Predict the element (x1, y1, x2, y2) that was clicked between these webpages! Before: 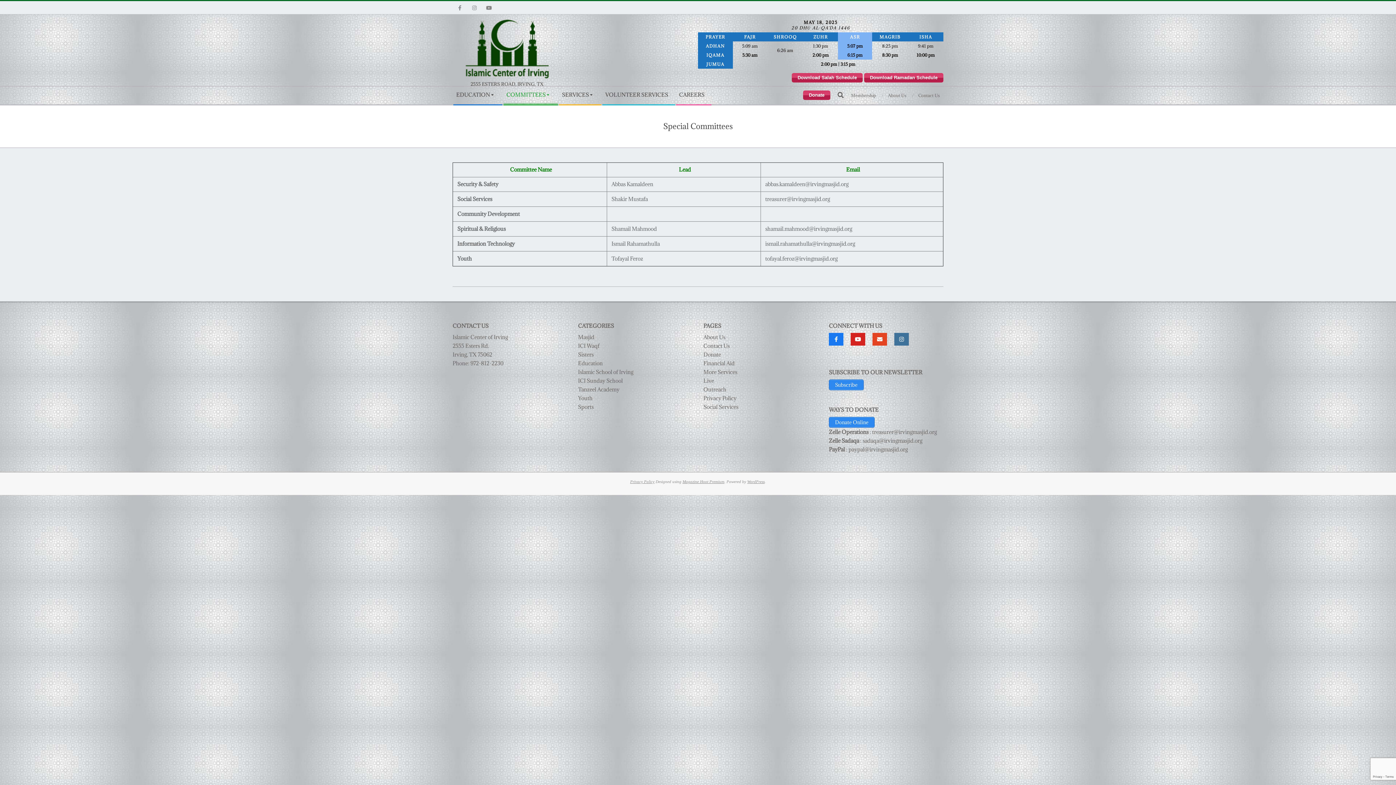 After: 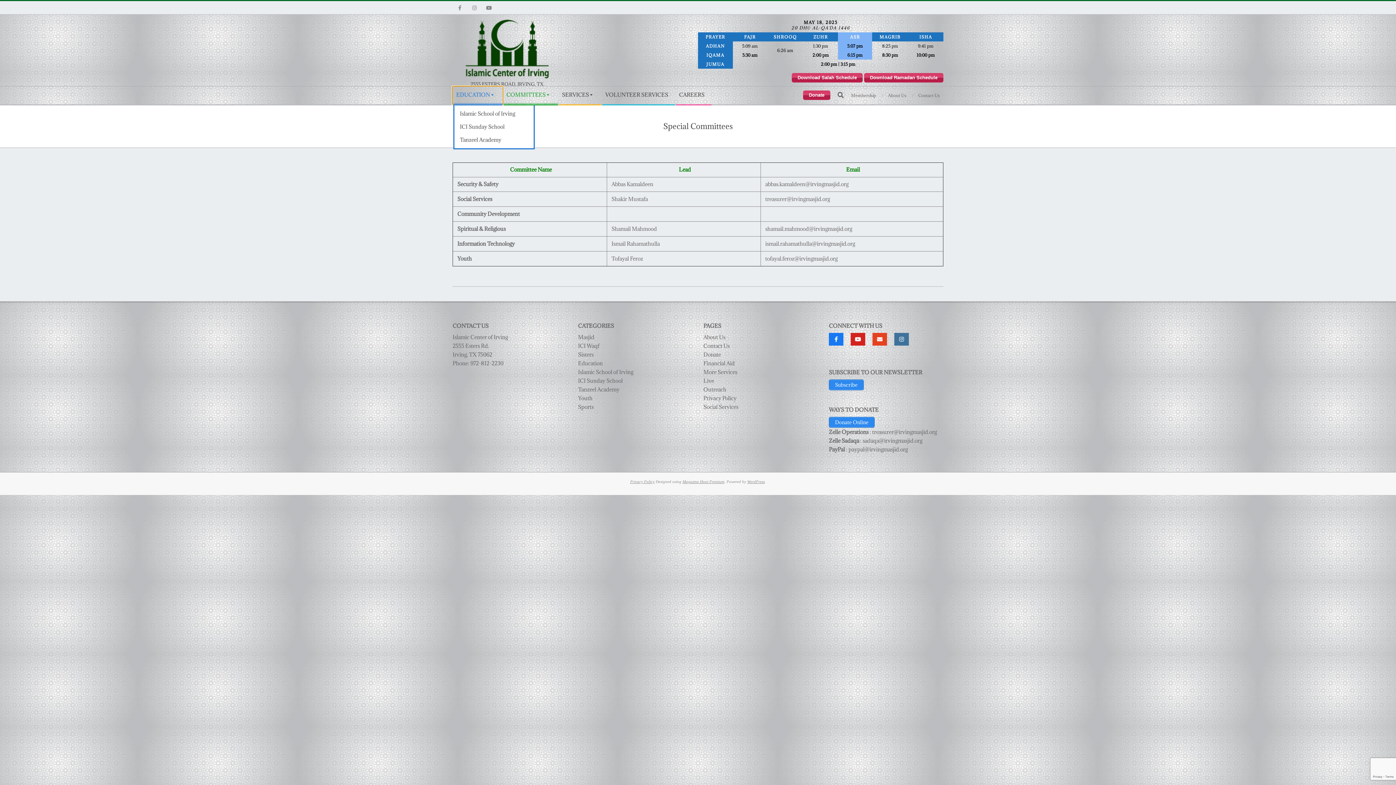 Action: bbox: (452, 86, 502, 104) label: EDUCATION